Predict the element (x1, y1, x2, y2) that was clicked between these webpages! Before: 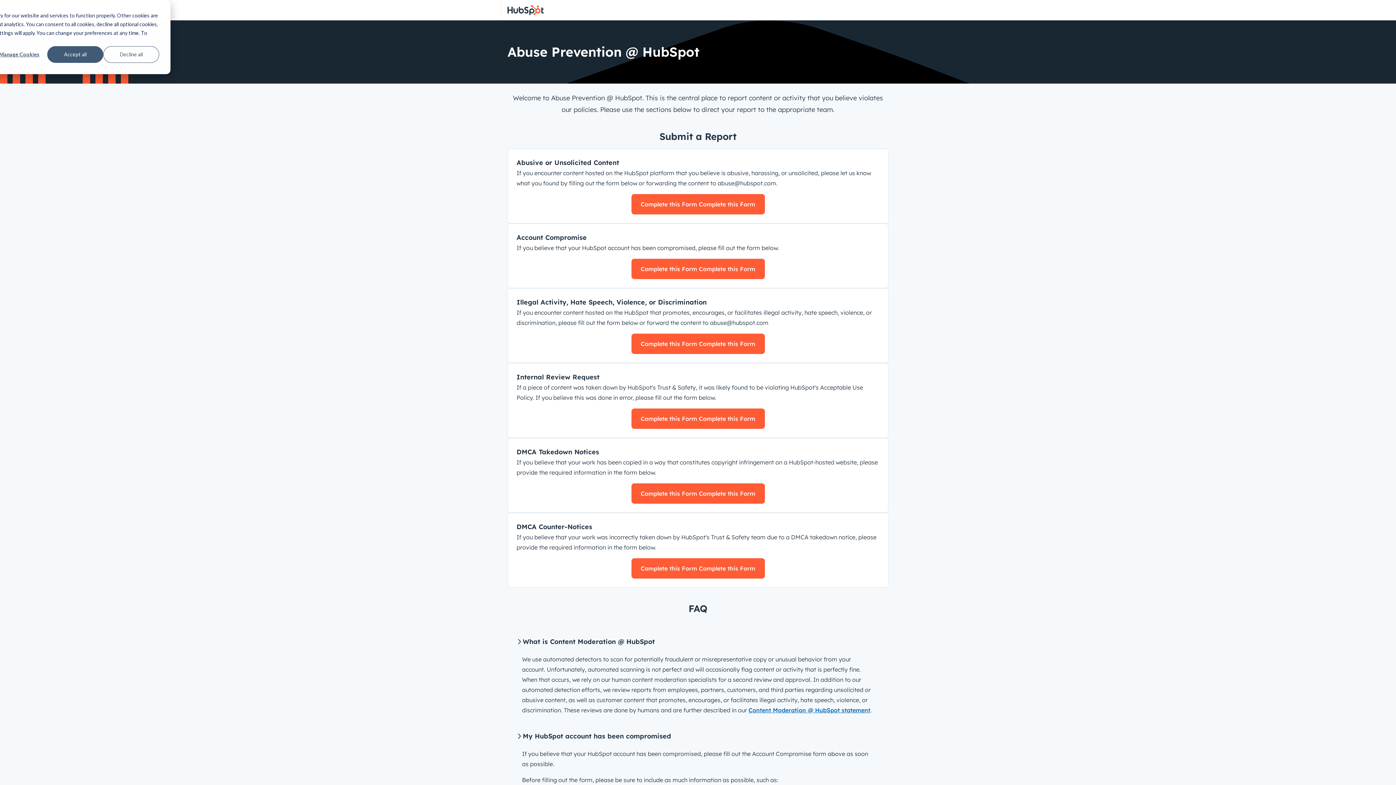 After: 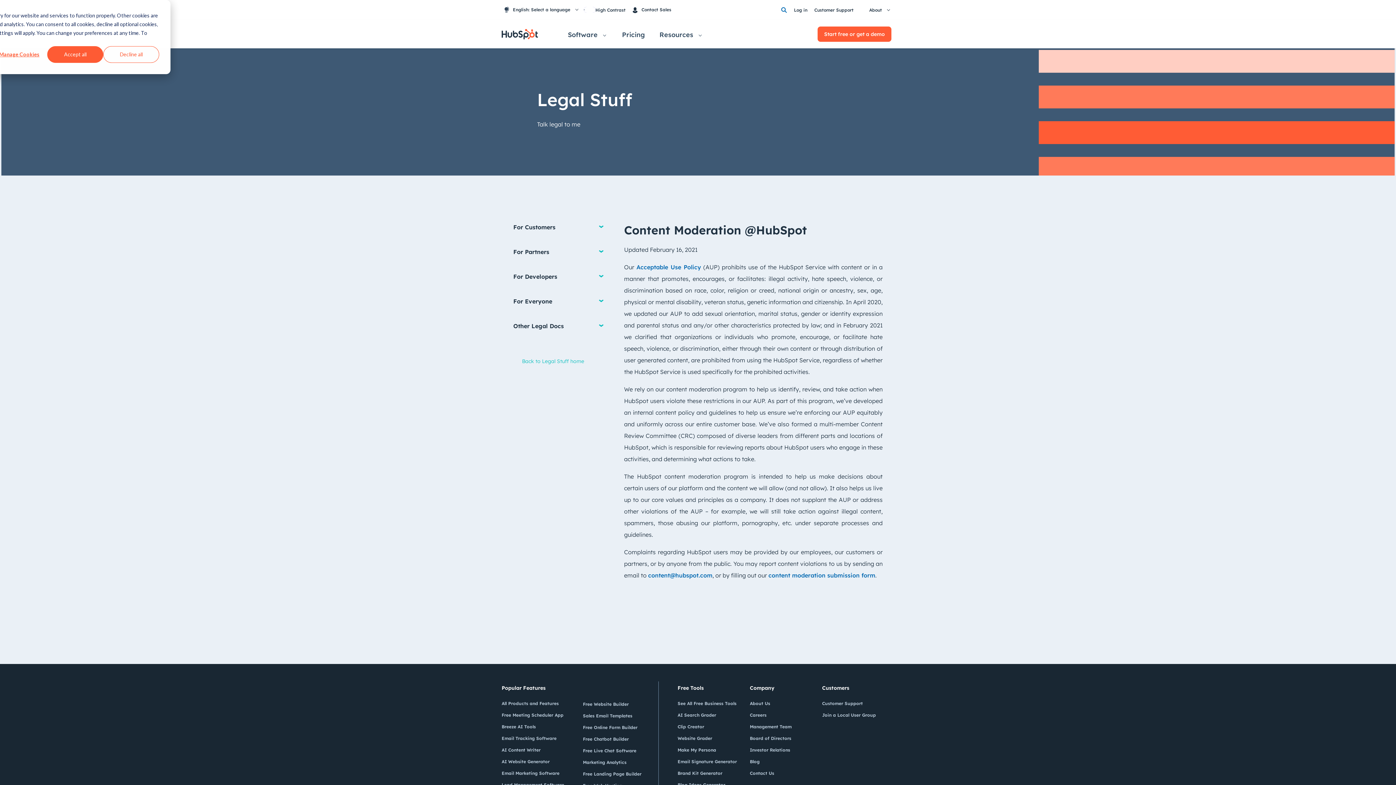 Action: bbox: (748, 706, 870, 714) label: Content Moderation @ HubSpot statement